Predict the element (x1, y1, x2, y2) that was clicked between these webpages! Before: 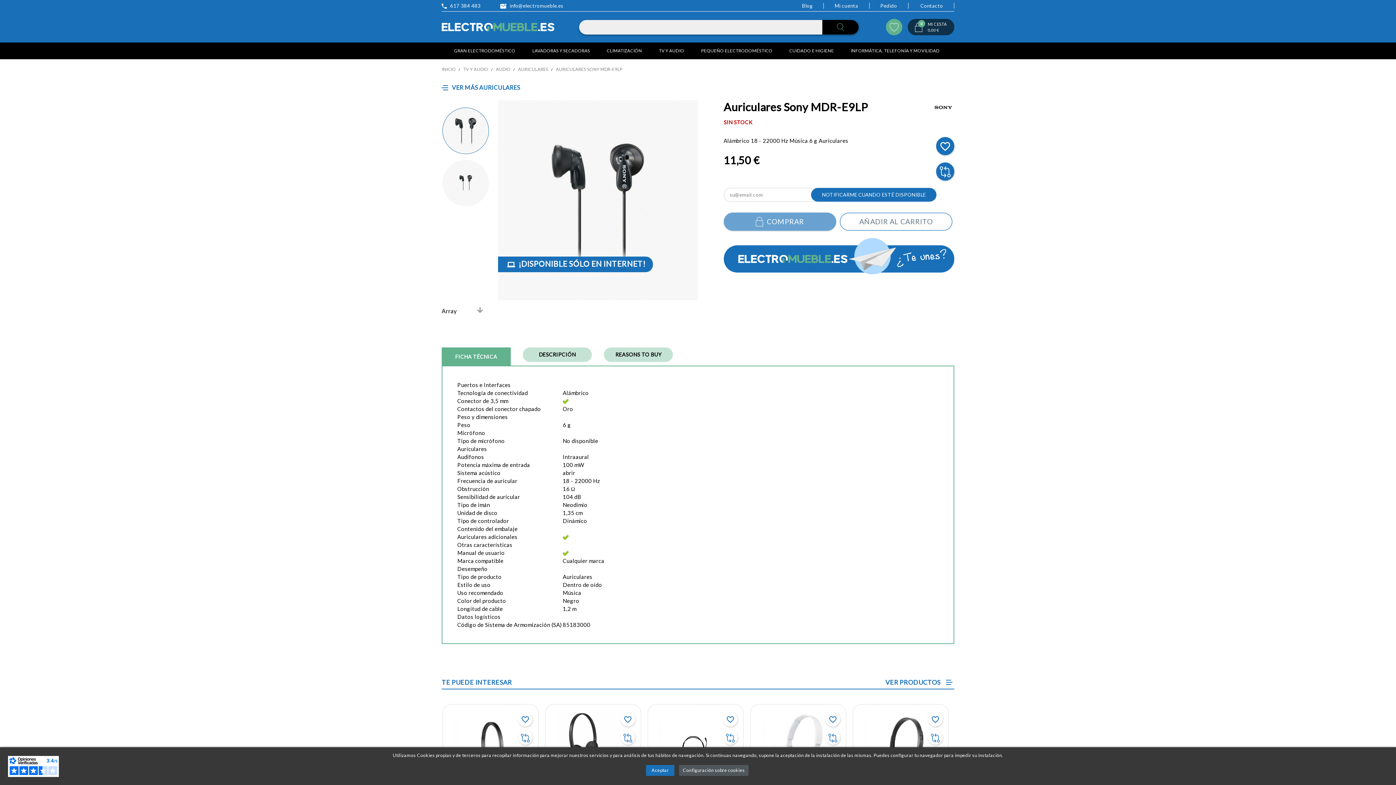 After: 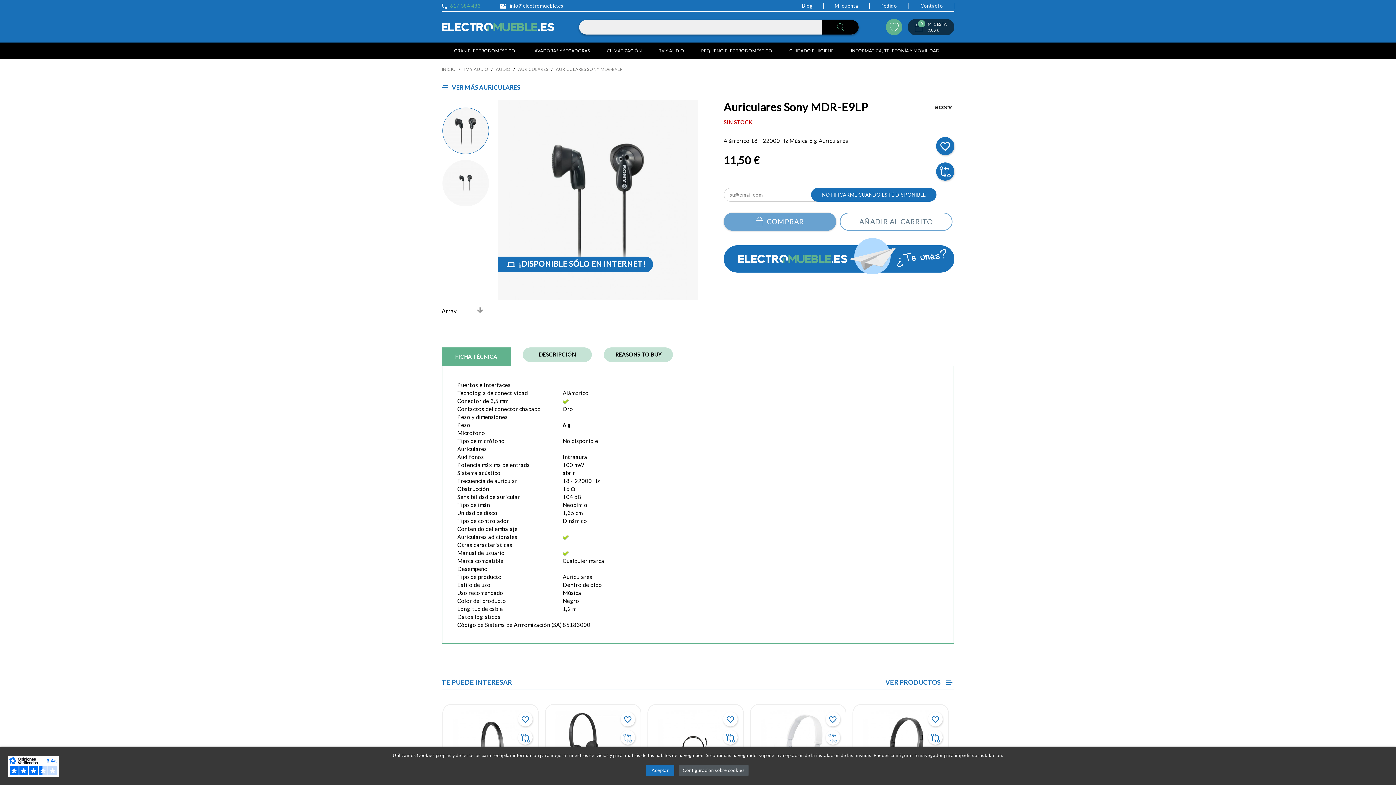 Action: bbox: (441, 1, 482, 8) label:  617 384 483 